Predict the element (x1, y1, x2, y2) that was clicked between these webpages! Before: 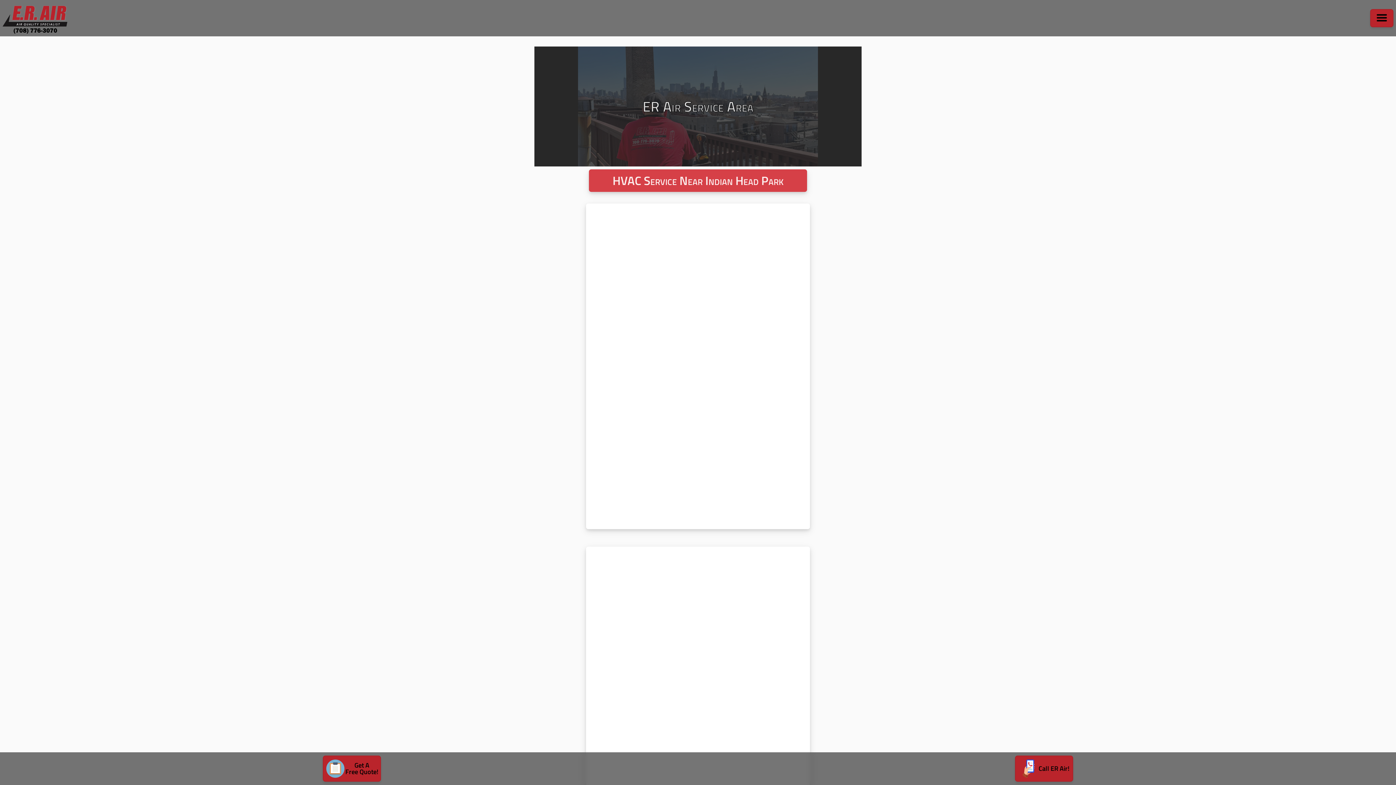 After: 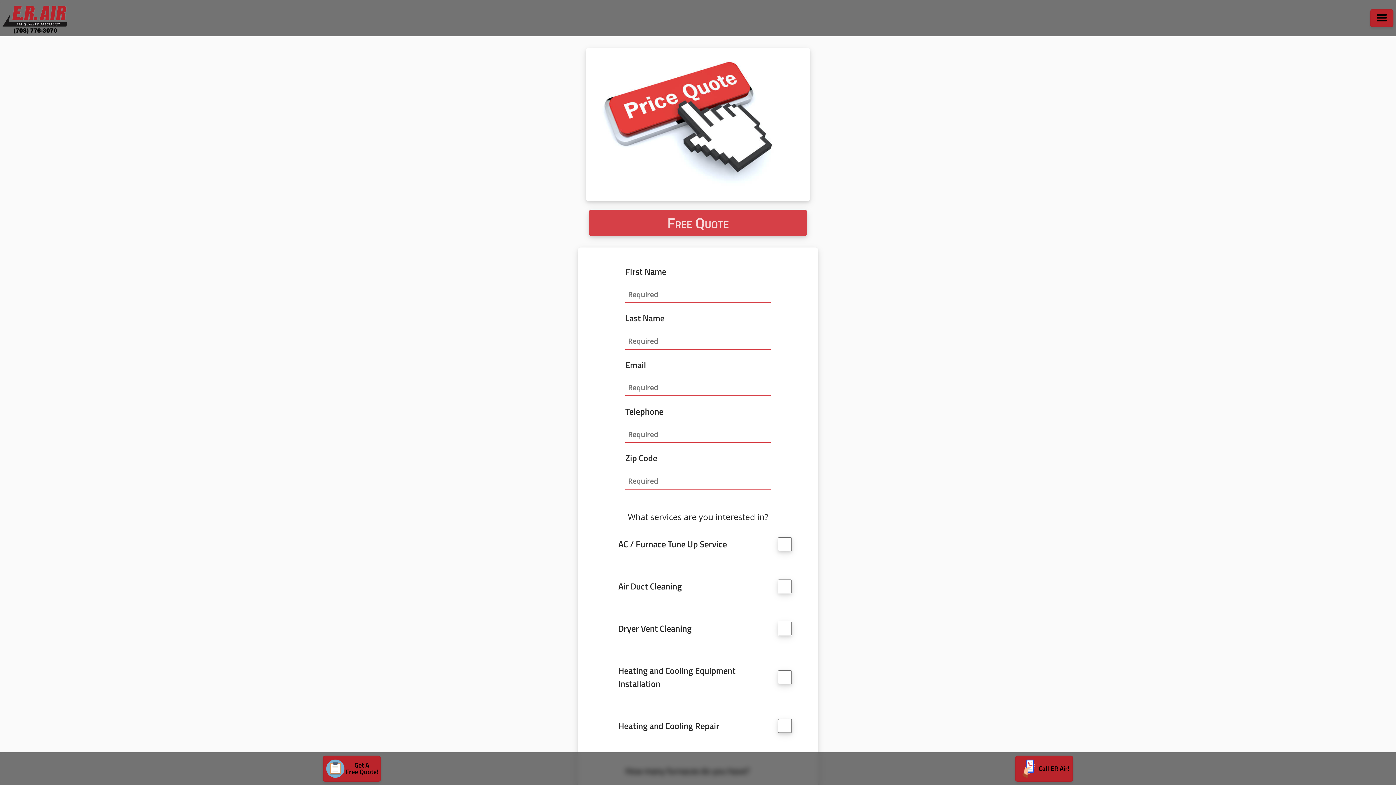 Action: bbox: (322, 756, 381, 782) label: Get A
Free Quote!